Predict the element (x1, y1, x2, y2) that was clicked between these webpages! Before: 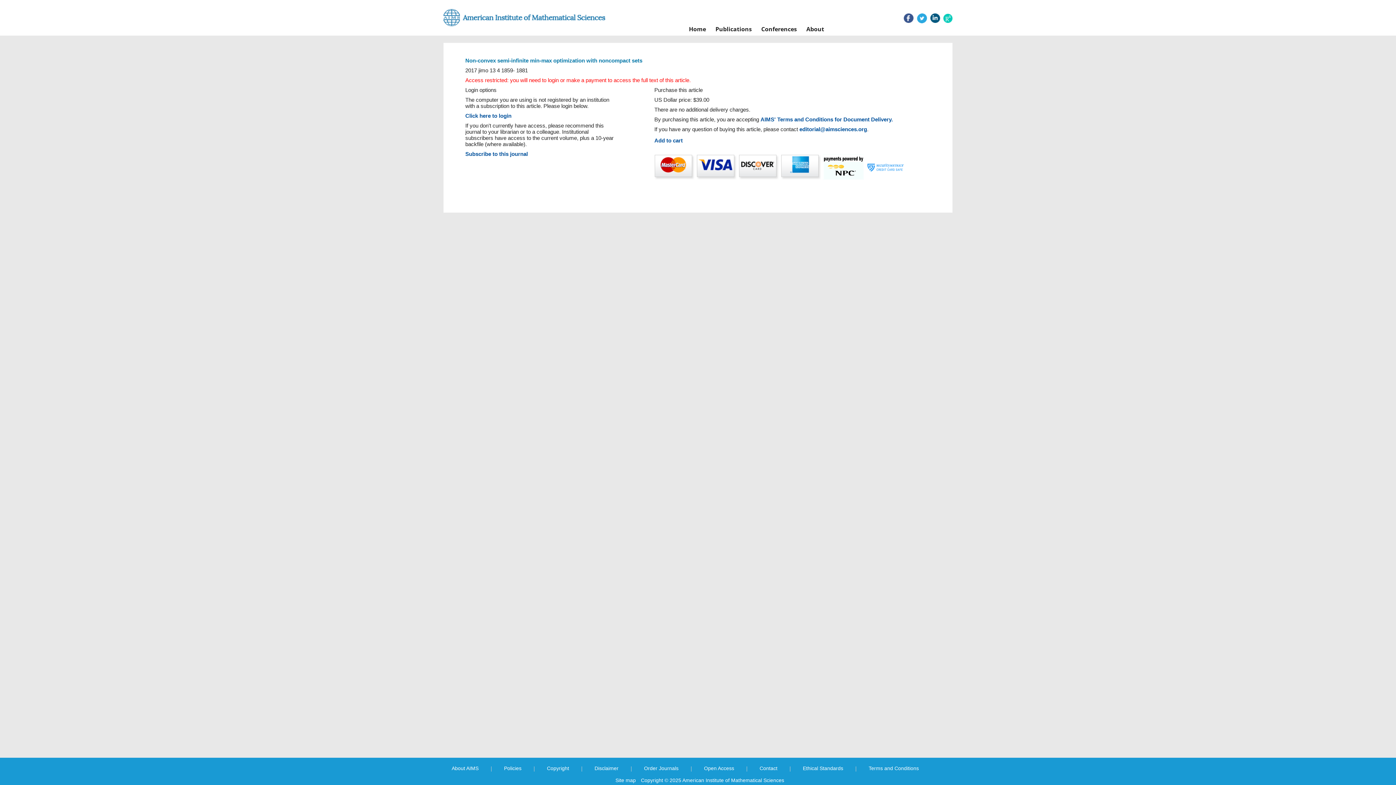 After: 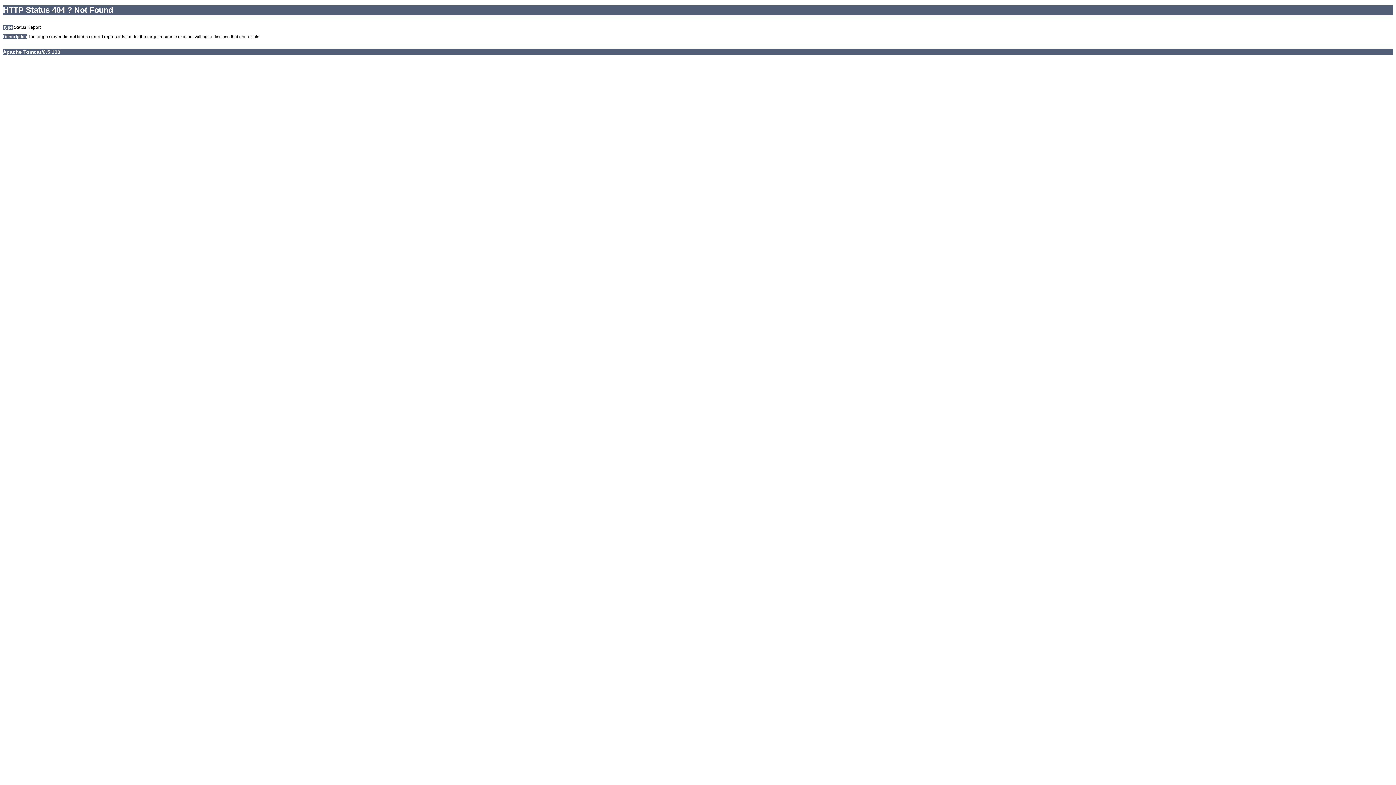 Action: bbox: (760, 116, 893, 122) label: AIMS' Terms and Conditions for Document Delivery.